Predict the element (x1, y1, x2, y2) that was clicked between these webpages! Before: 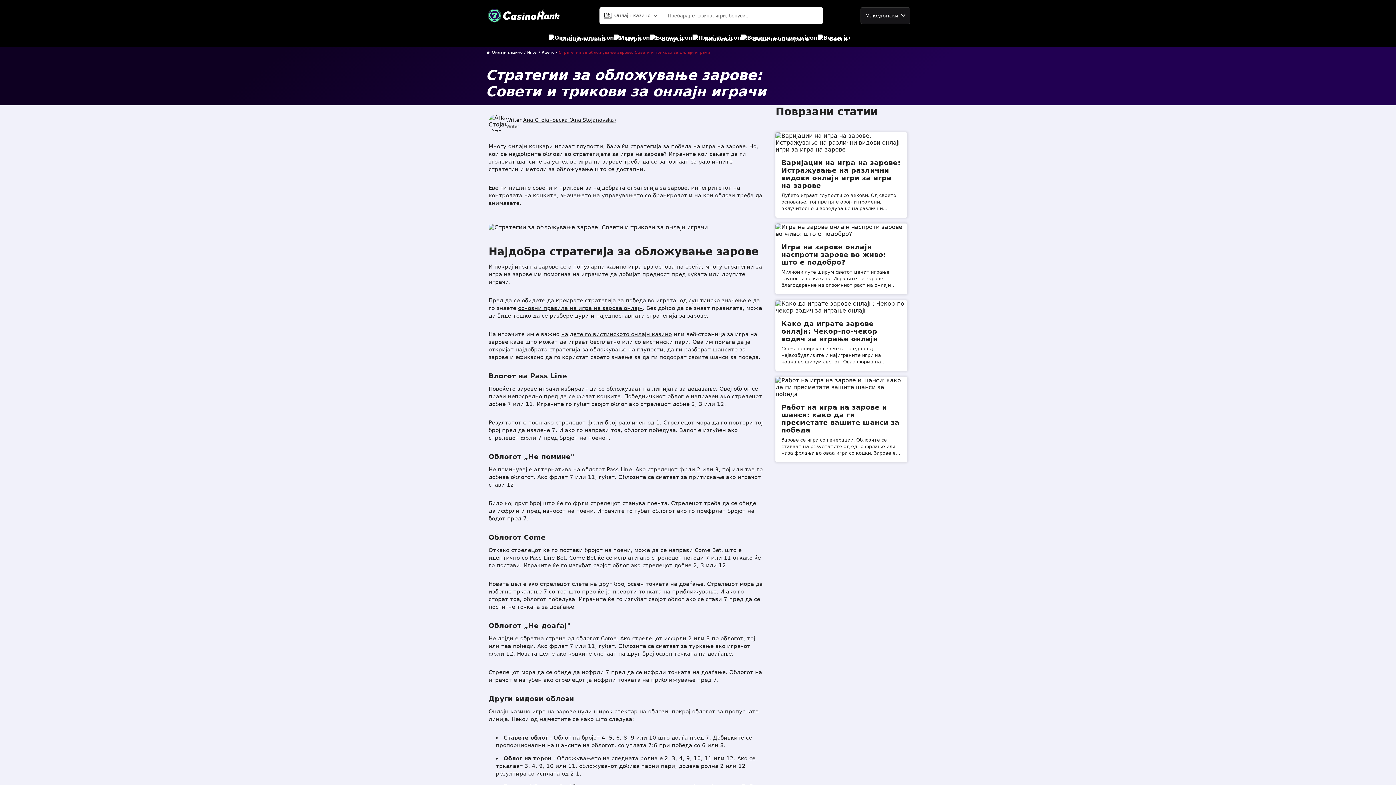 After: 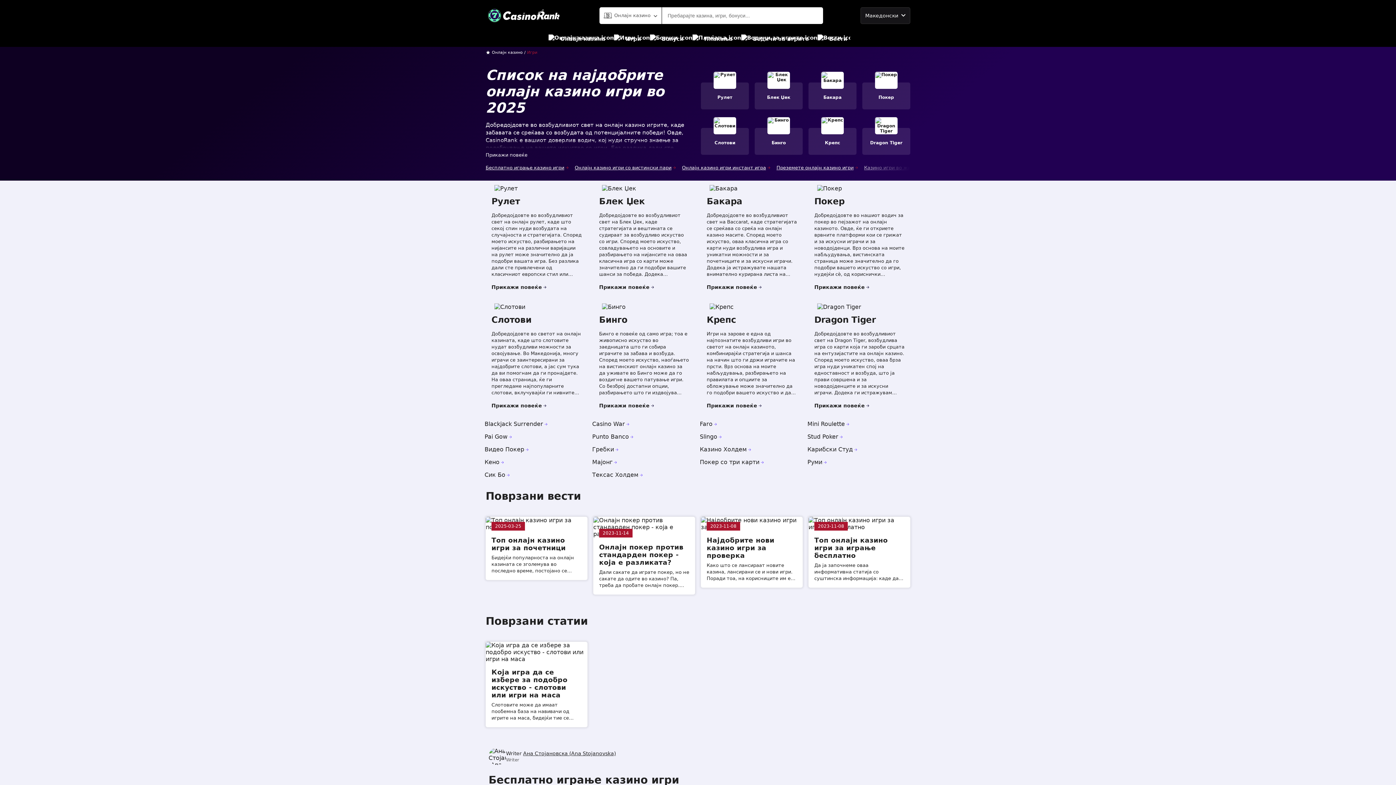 Action: bbox: (614, 30, 641, 46) label: Игри